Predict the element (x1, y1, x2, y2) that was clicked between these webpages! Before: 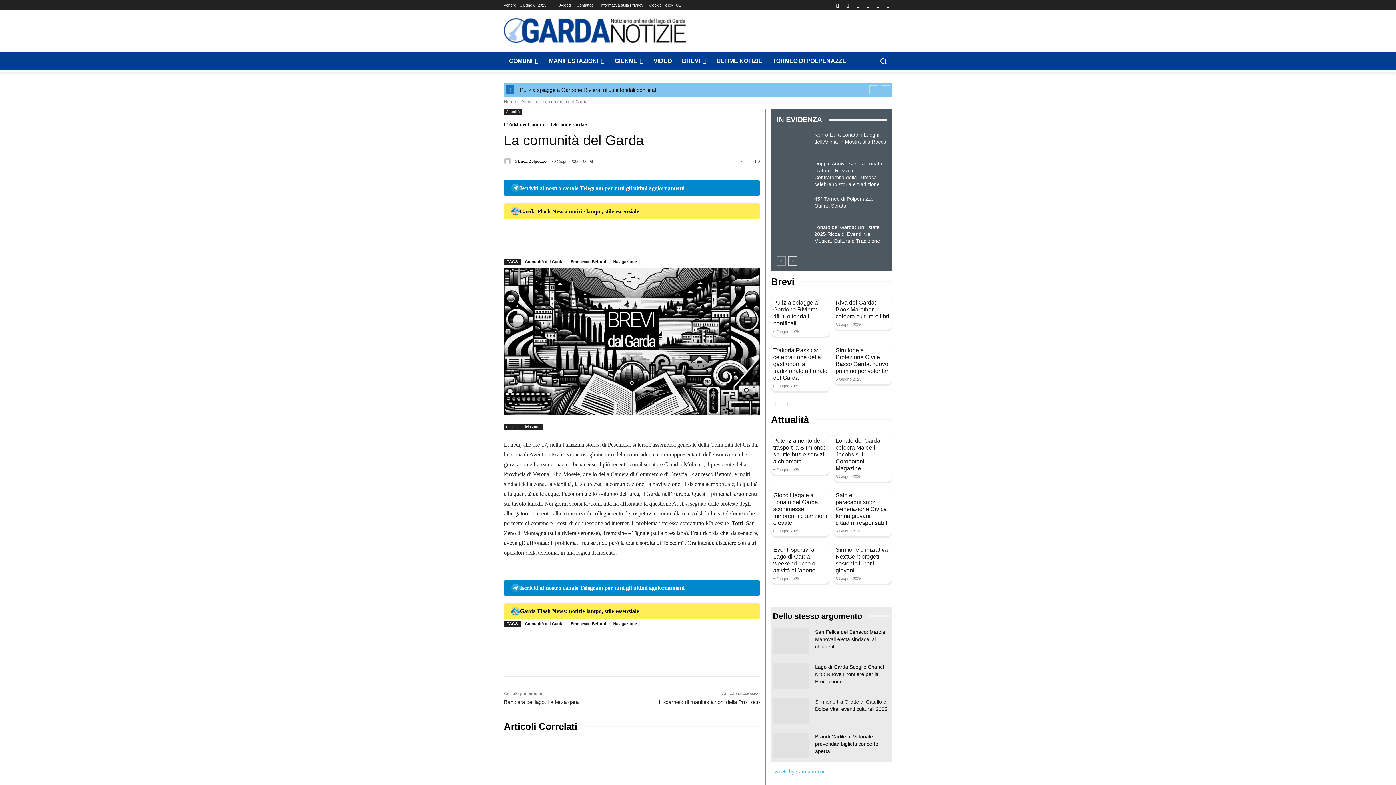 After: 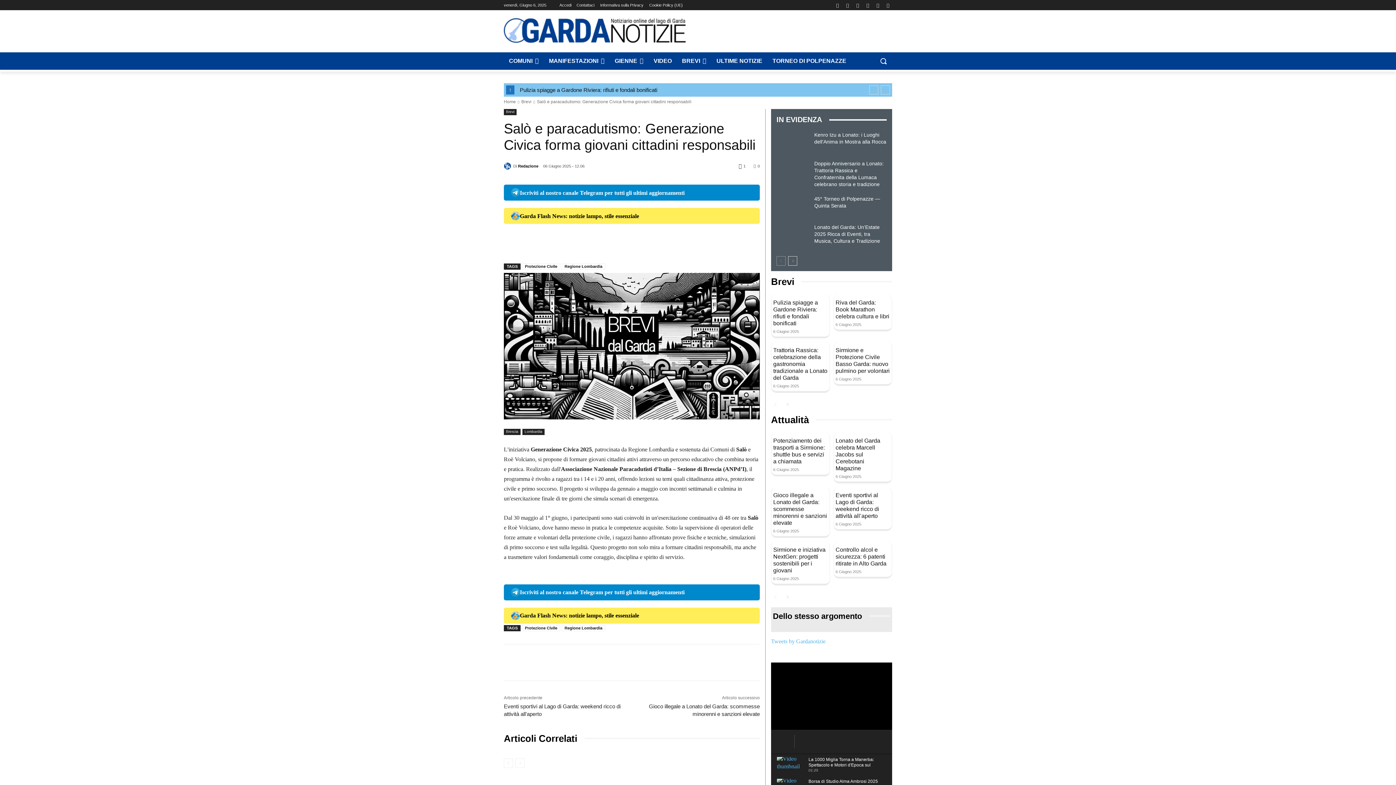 Action: bbox: (835, 492, 888, 526) label: Salò e paracadutismo: Generazione Civica forma giovani cittadini responsabili